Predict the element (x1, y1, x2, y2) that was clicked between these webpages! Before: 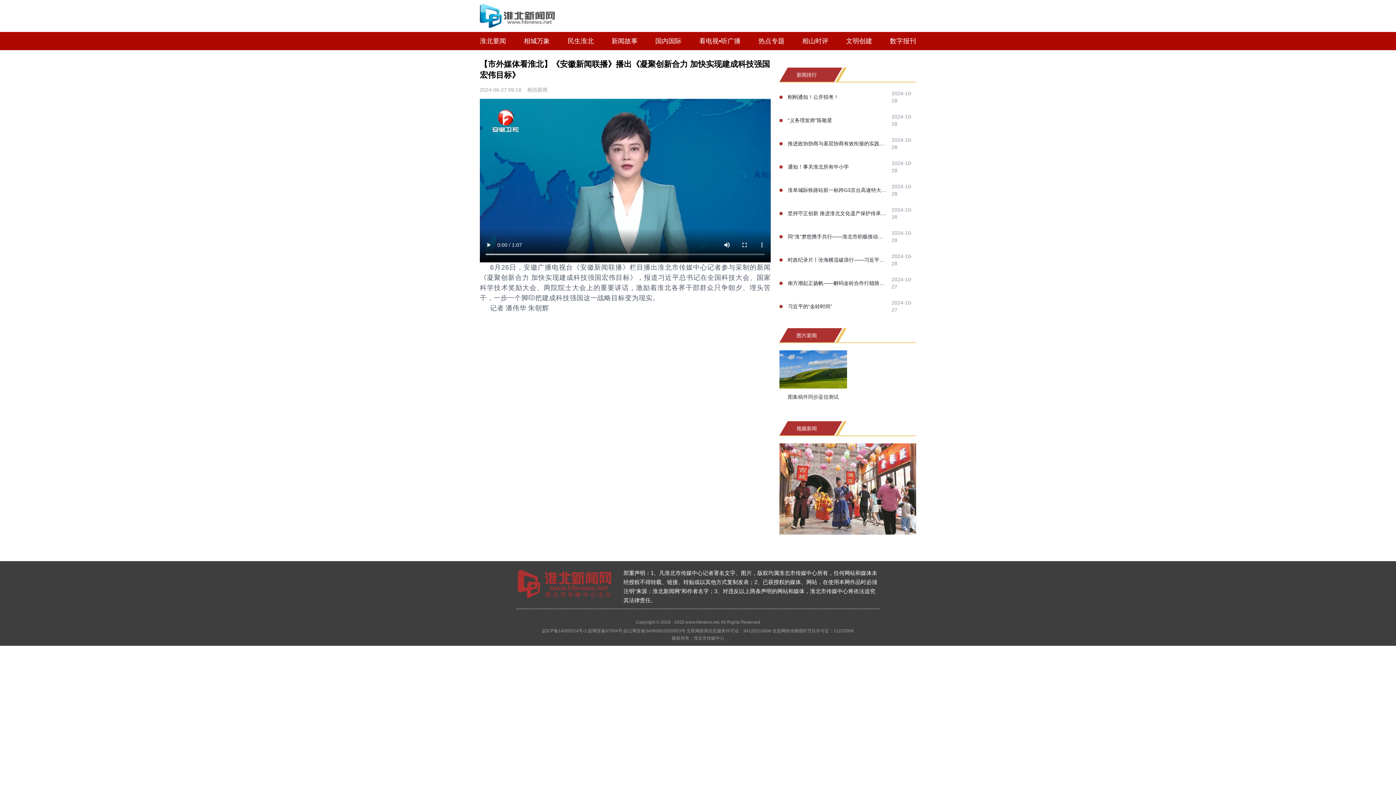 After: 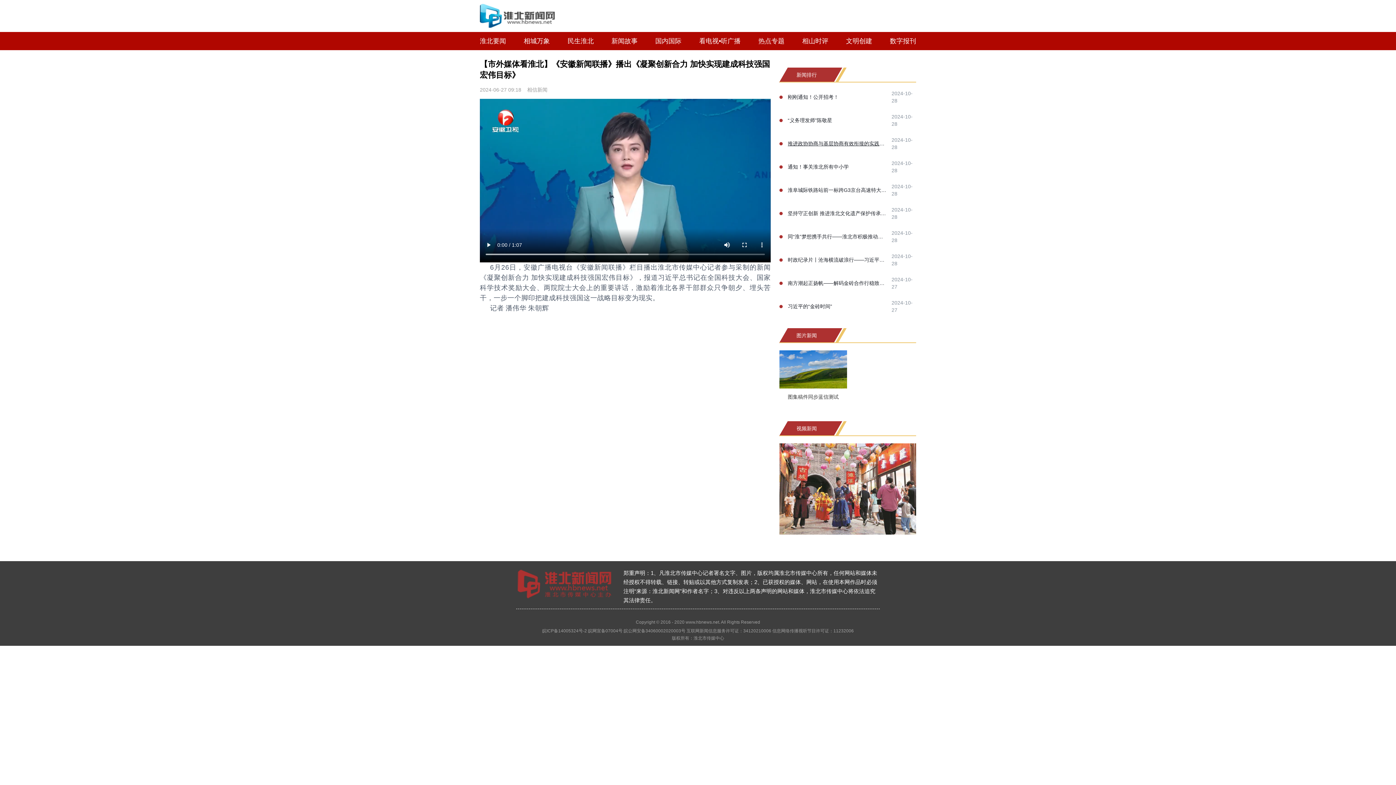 Action: bbox: (788, 140, 887, 147) label: 推进政协协商与基层协商有效衔接的实践研究